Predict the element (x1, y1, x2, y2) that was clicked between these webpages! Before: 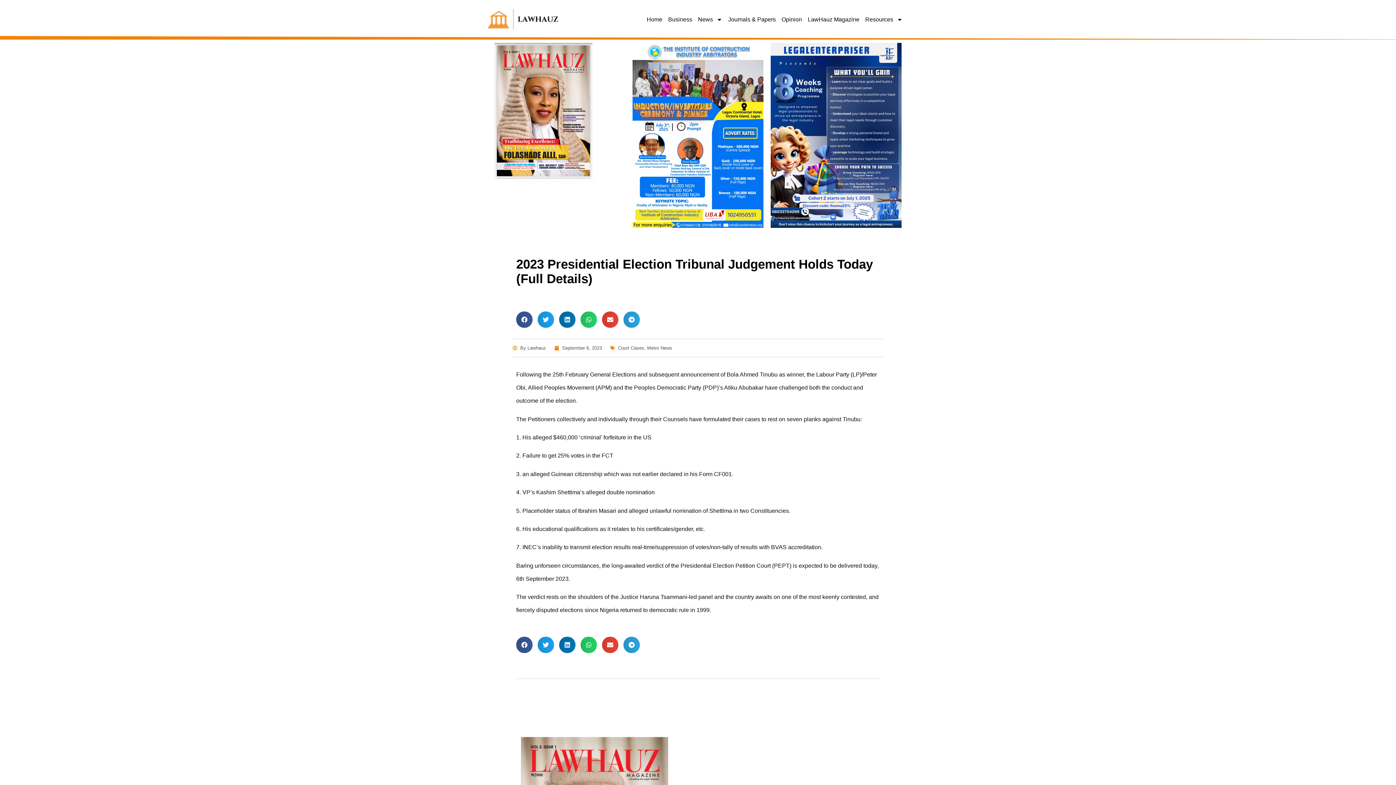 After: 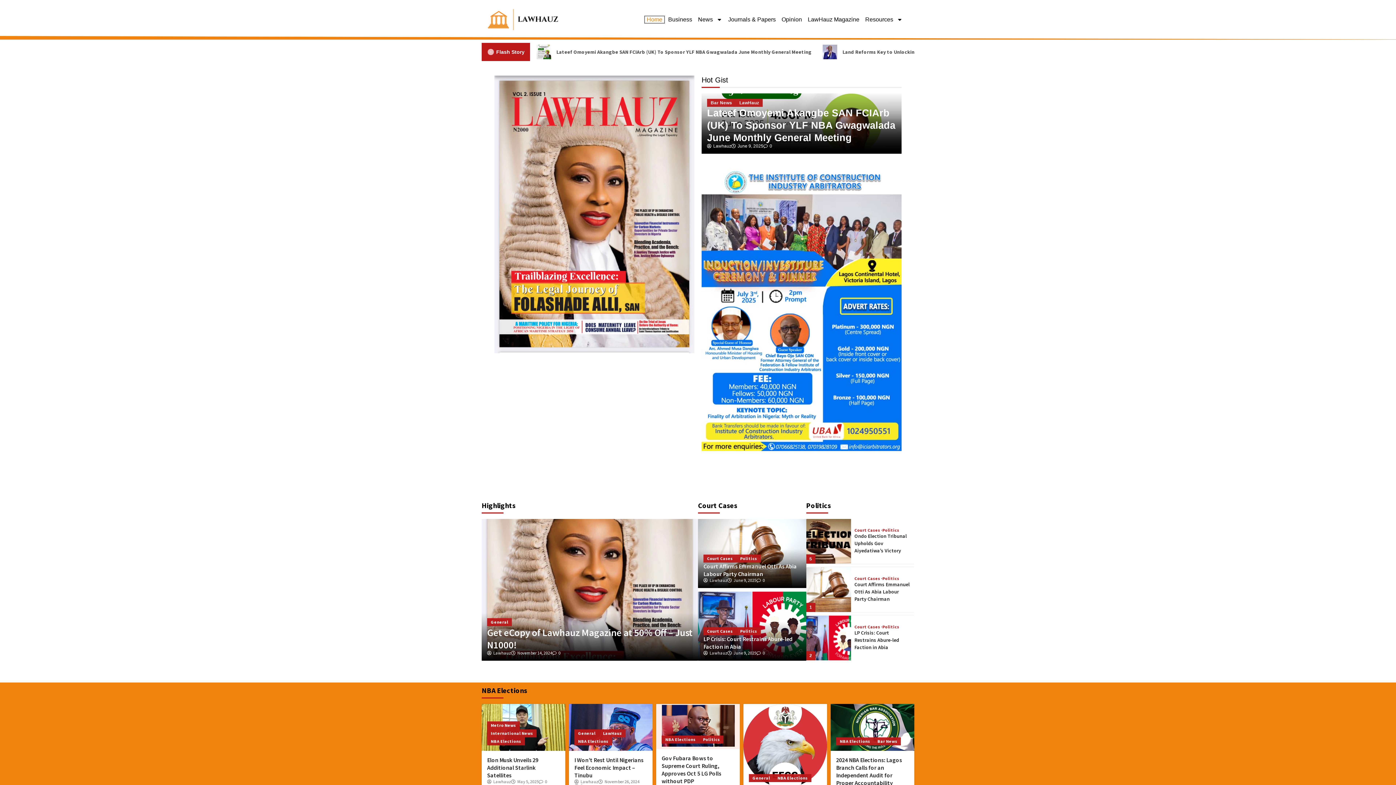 Action: label: Home bbox: (644, 15, 665, 23)